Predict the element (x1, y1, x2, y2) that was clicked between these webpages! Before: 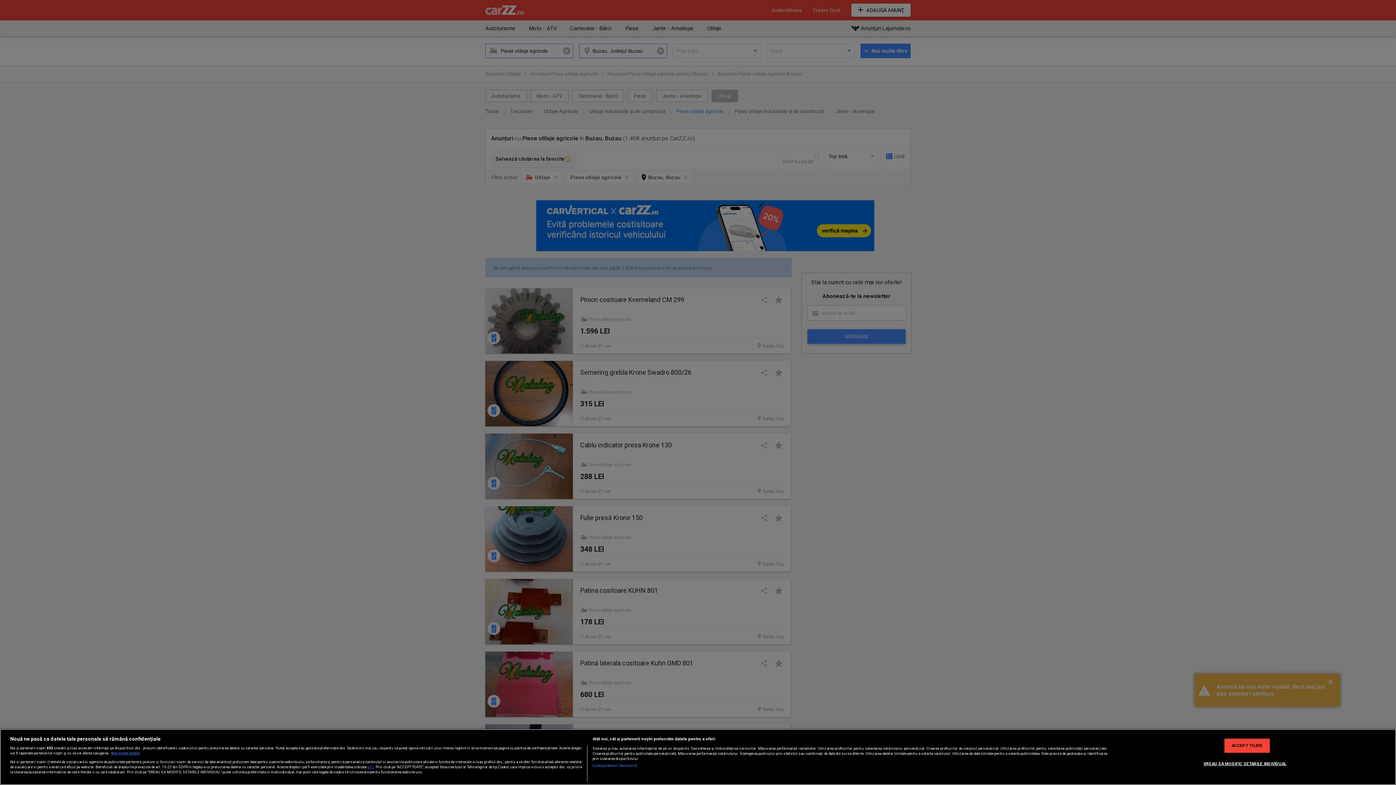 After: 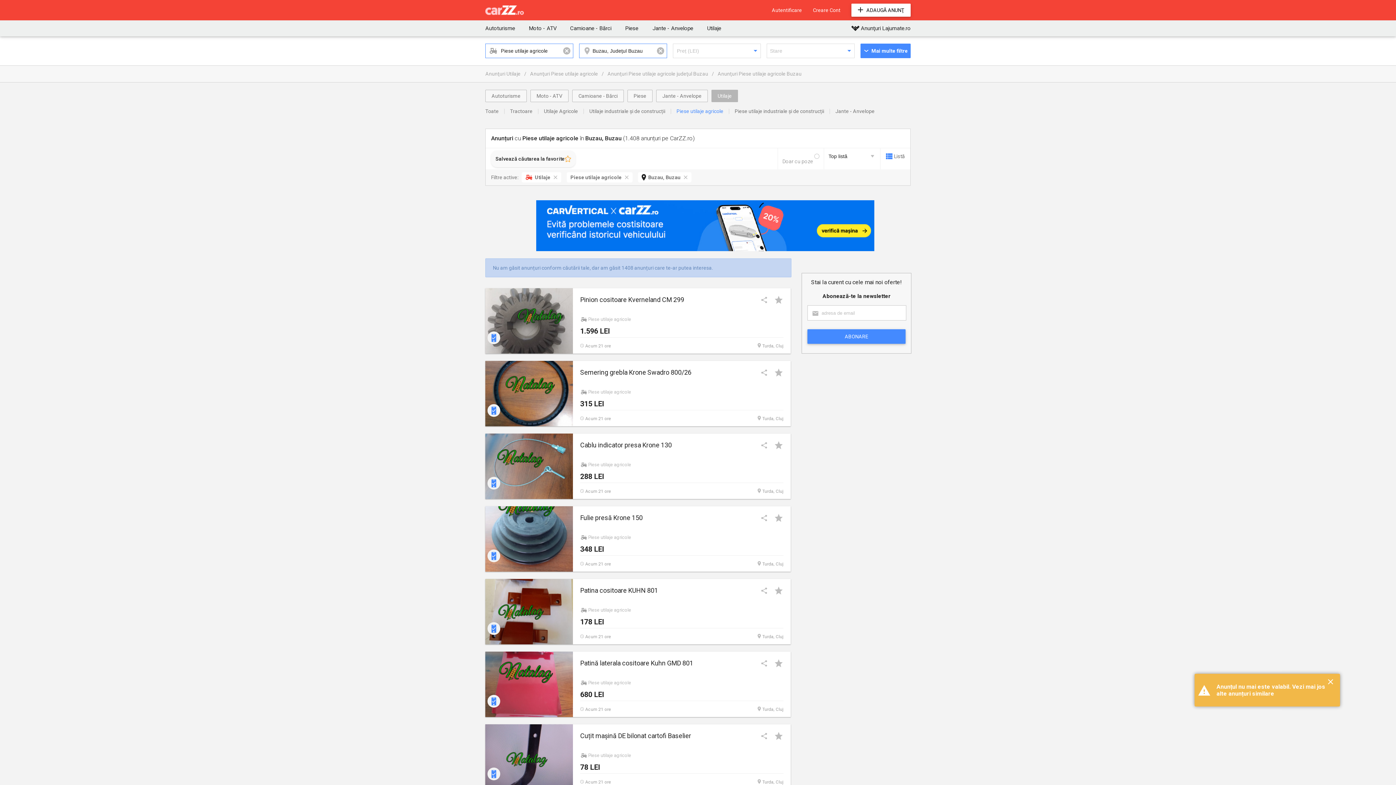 Action: label: ACCEPT TOATE bbox: (1224, 739, 1270, 753)